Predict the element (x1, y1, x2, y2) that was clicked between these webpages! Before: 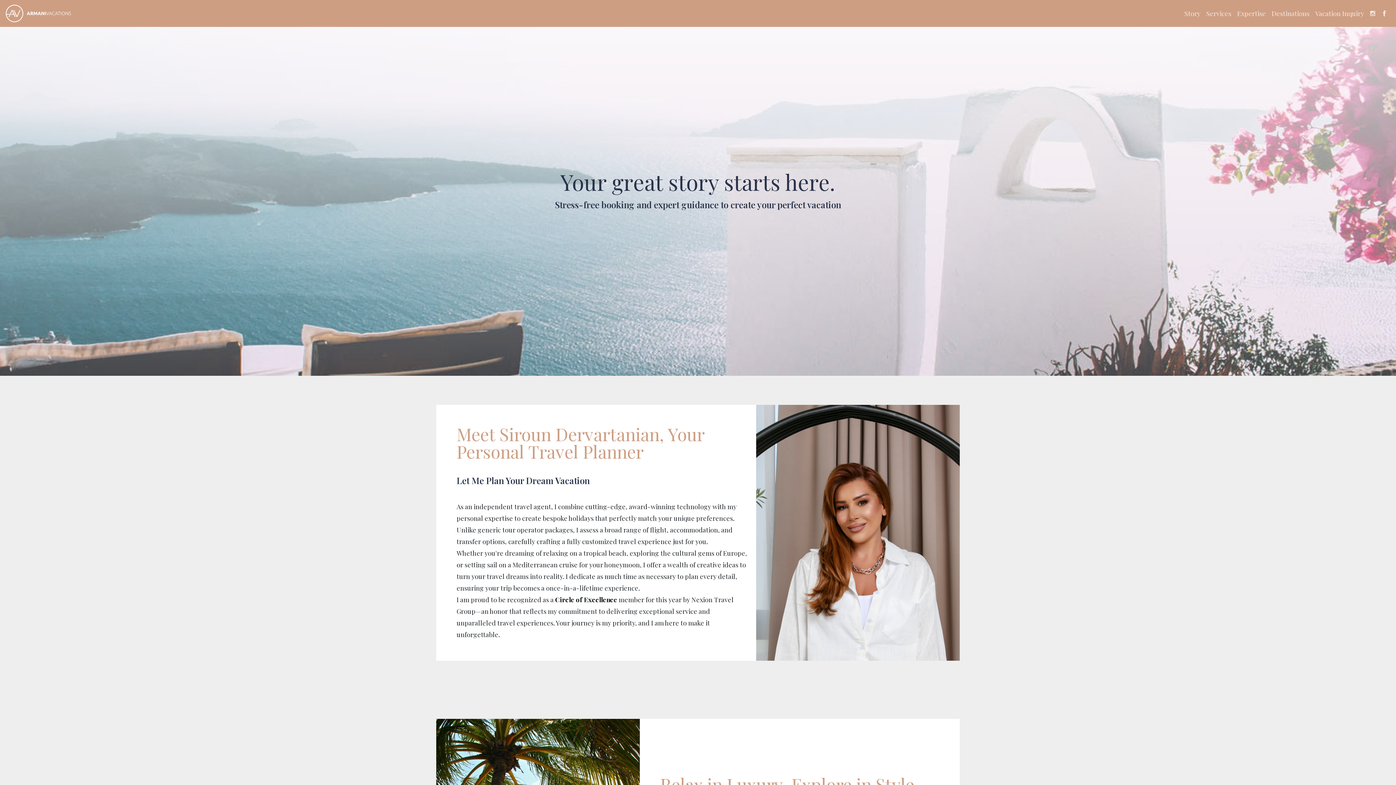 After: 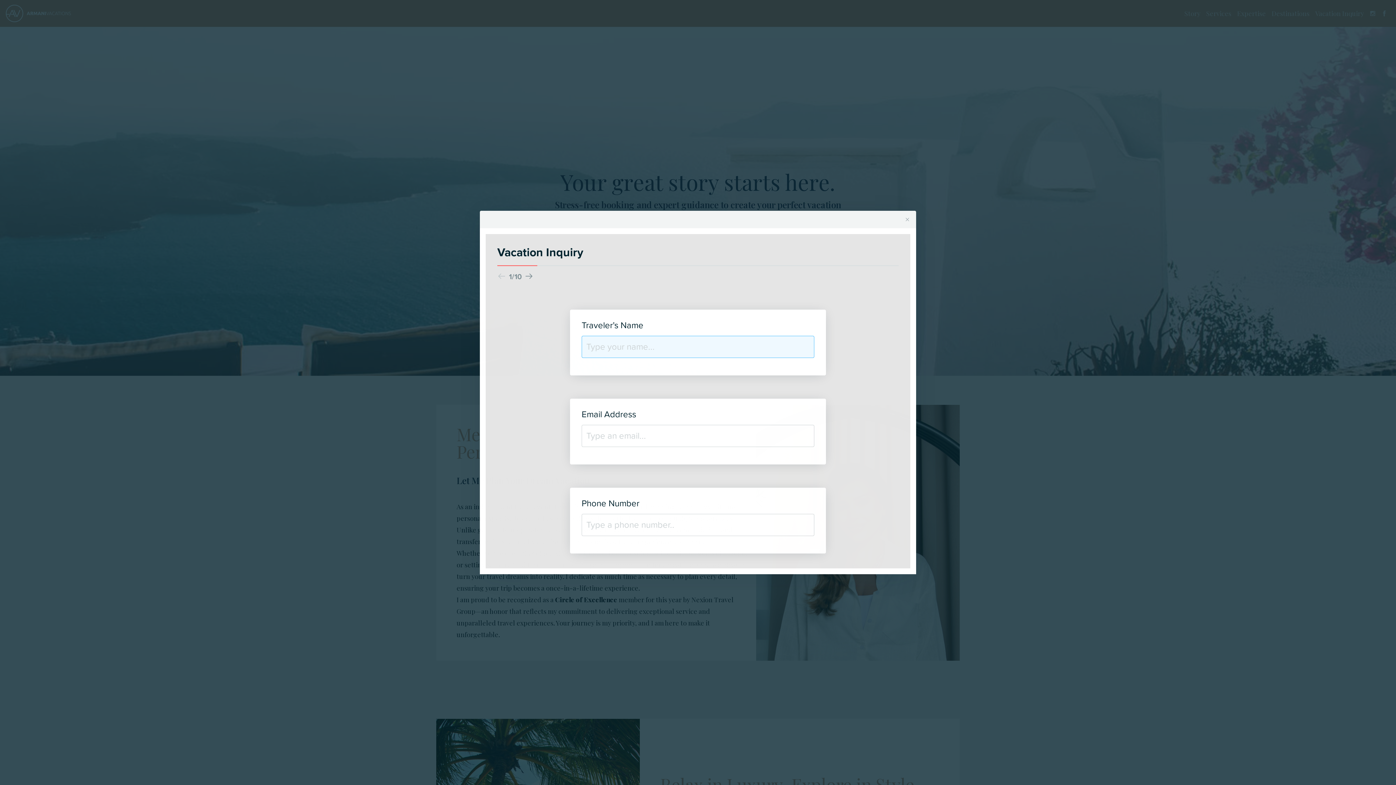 Action: bbox: (1312, 5, 1367, 21) label: Vacation Inquiry